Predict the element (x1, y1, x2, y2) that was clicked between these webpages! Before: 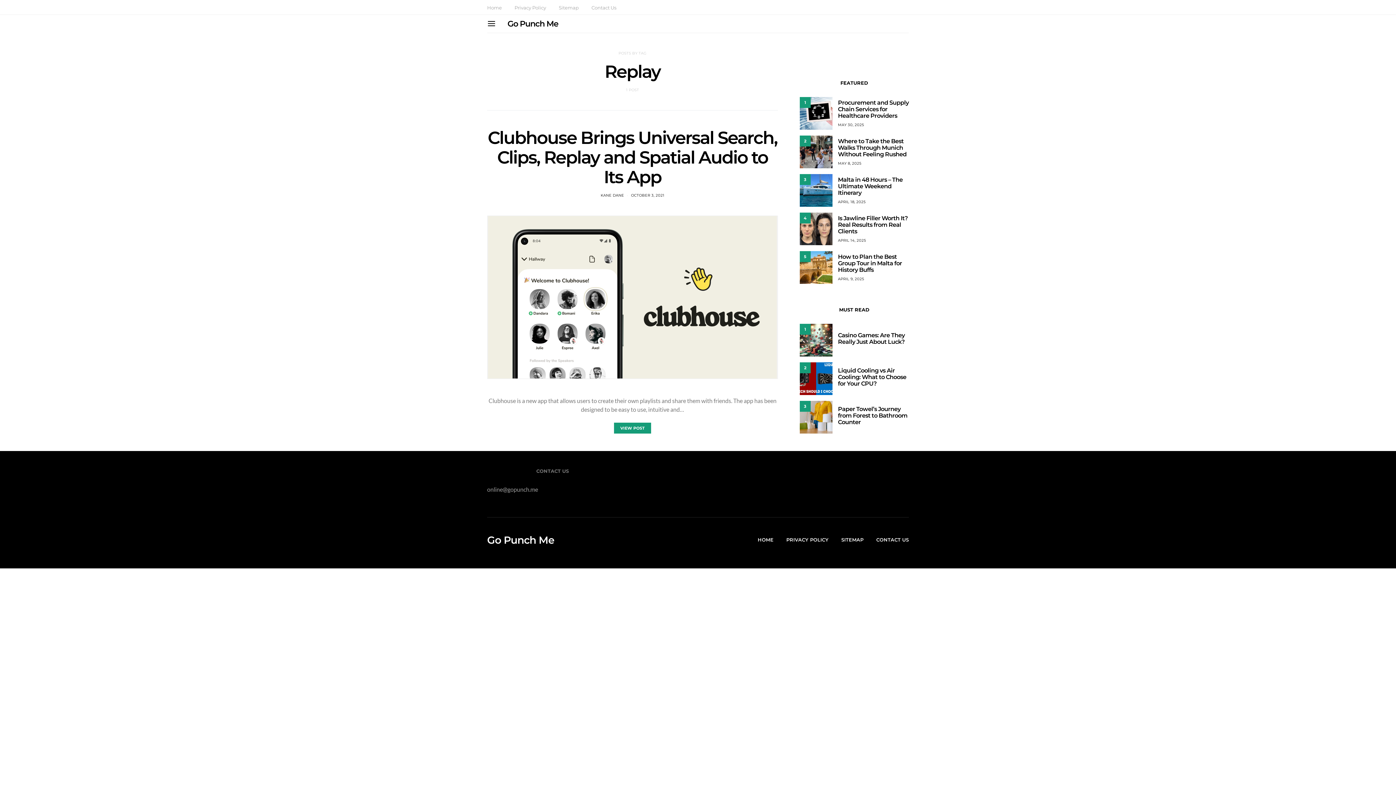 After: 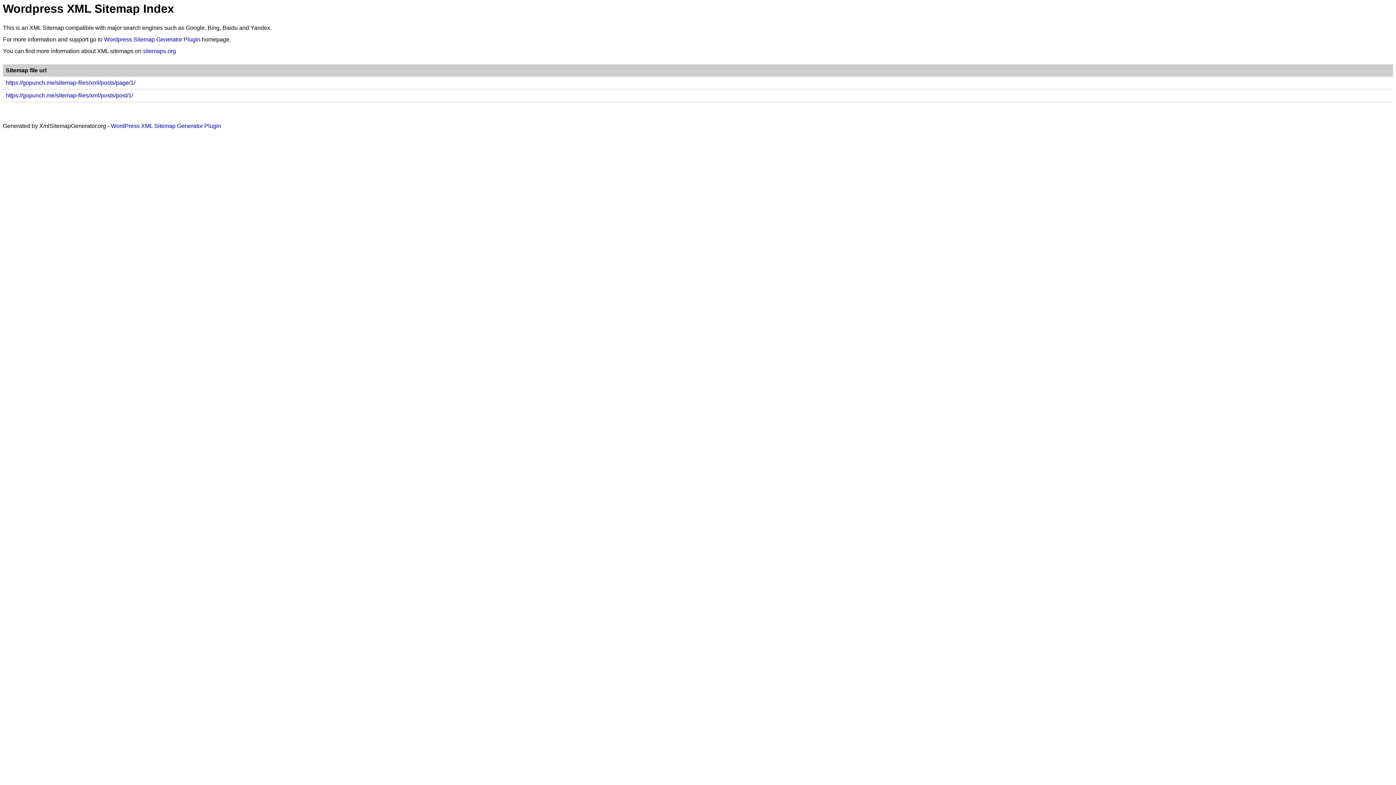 Action: label: Sitemap bbox: (558, 4, 578, 11)